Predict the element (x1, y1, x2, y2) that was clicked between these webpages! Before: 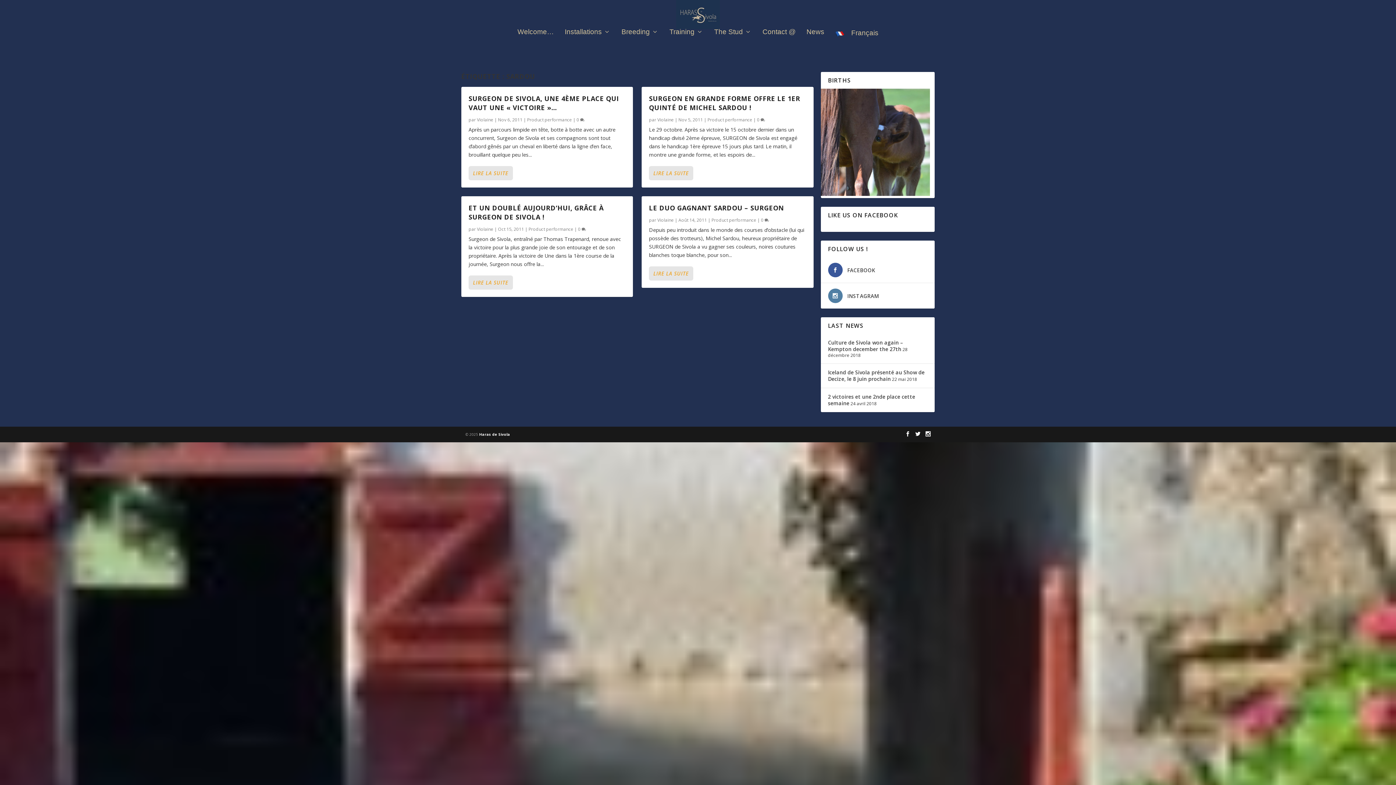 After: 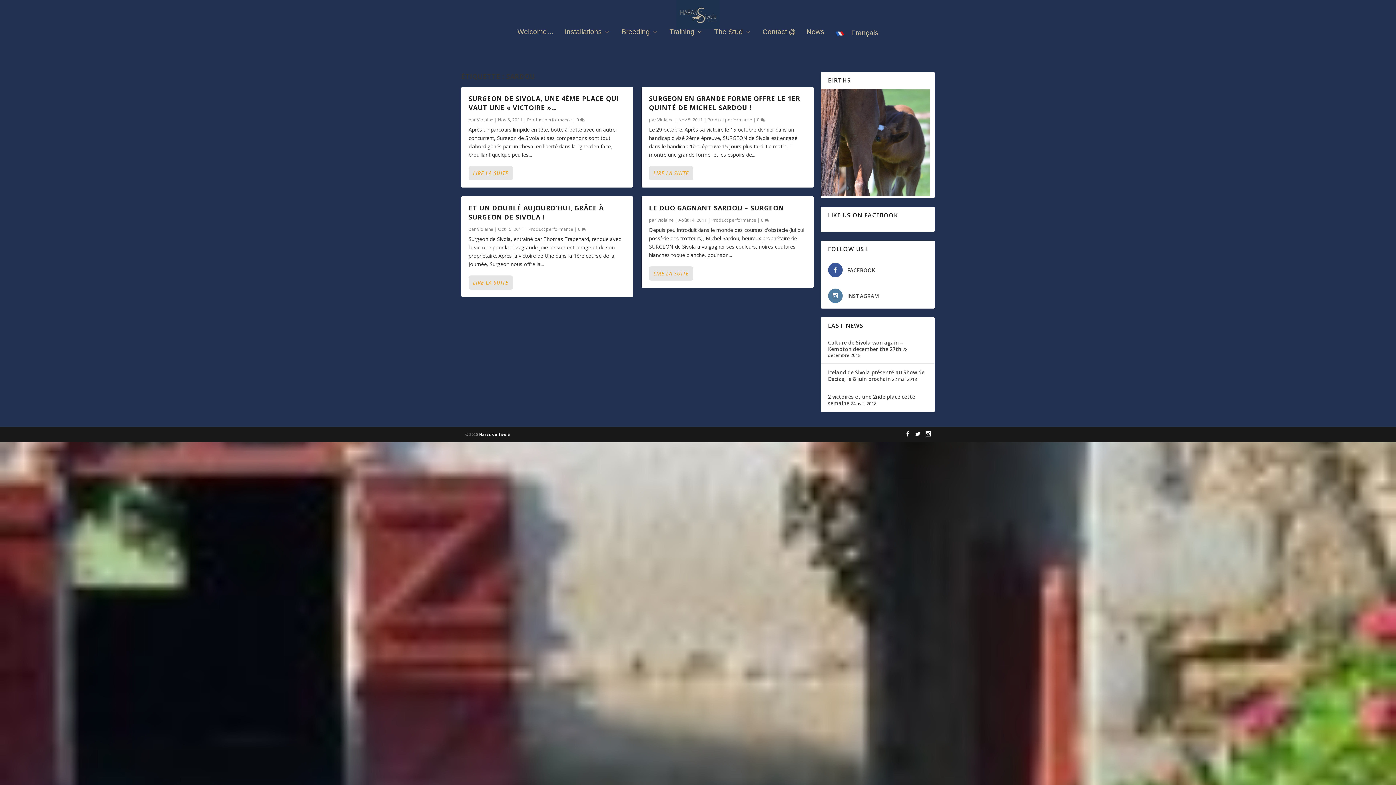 Action: bbox: (847, 267, 875, 273) label: FACEBOOK